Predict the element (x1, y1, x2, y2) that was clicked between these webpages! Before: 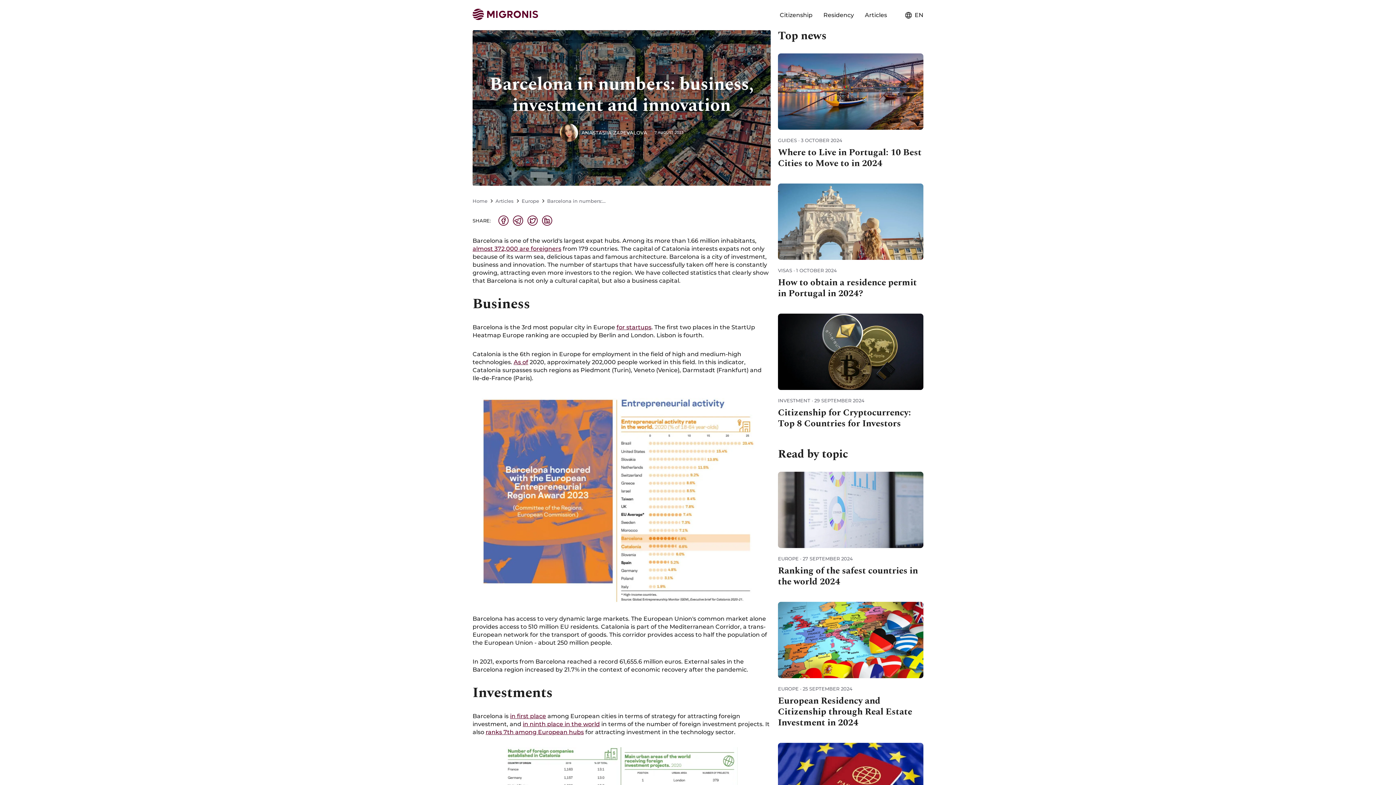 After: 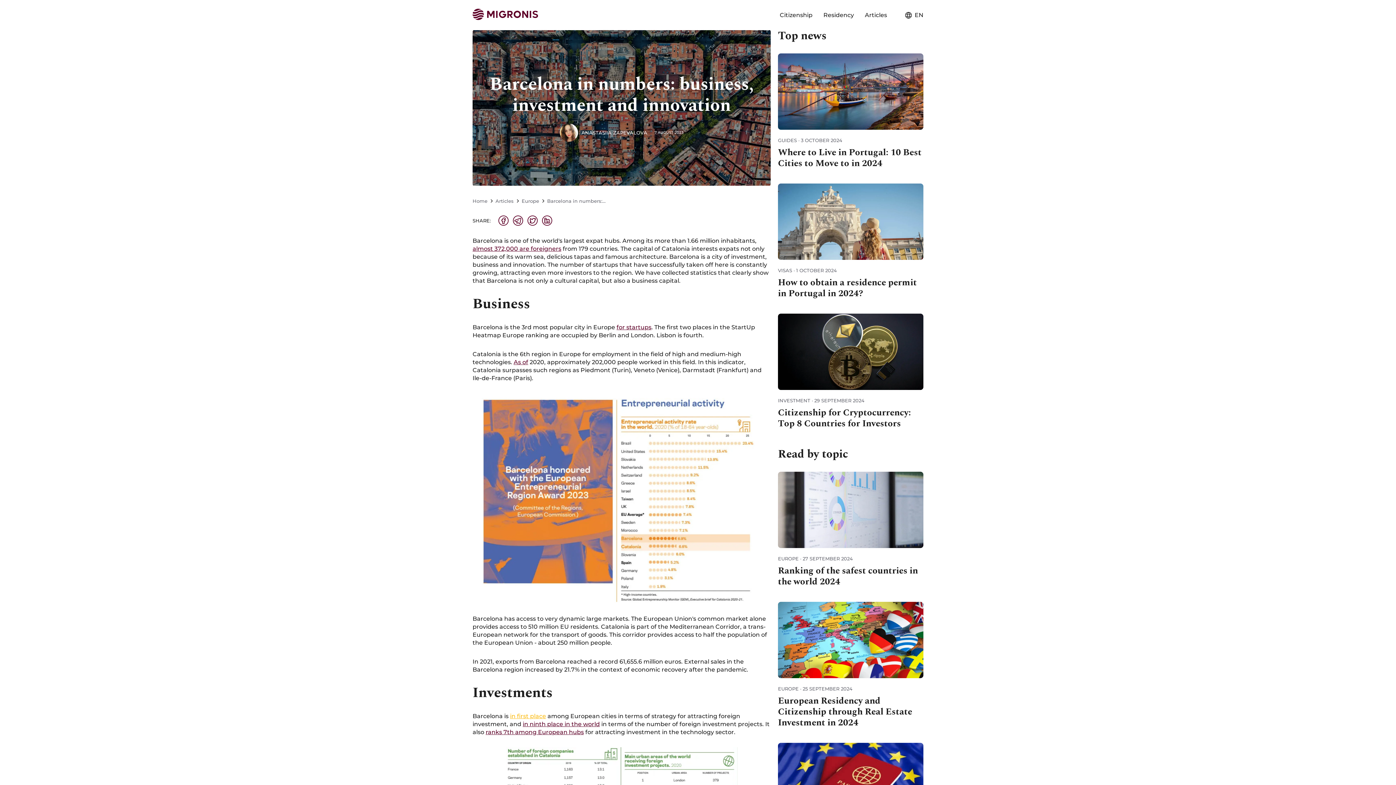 Action: label: in first place bbox: (510, 712, 546, 719)